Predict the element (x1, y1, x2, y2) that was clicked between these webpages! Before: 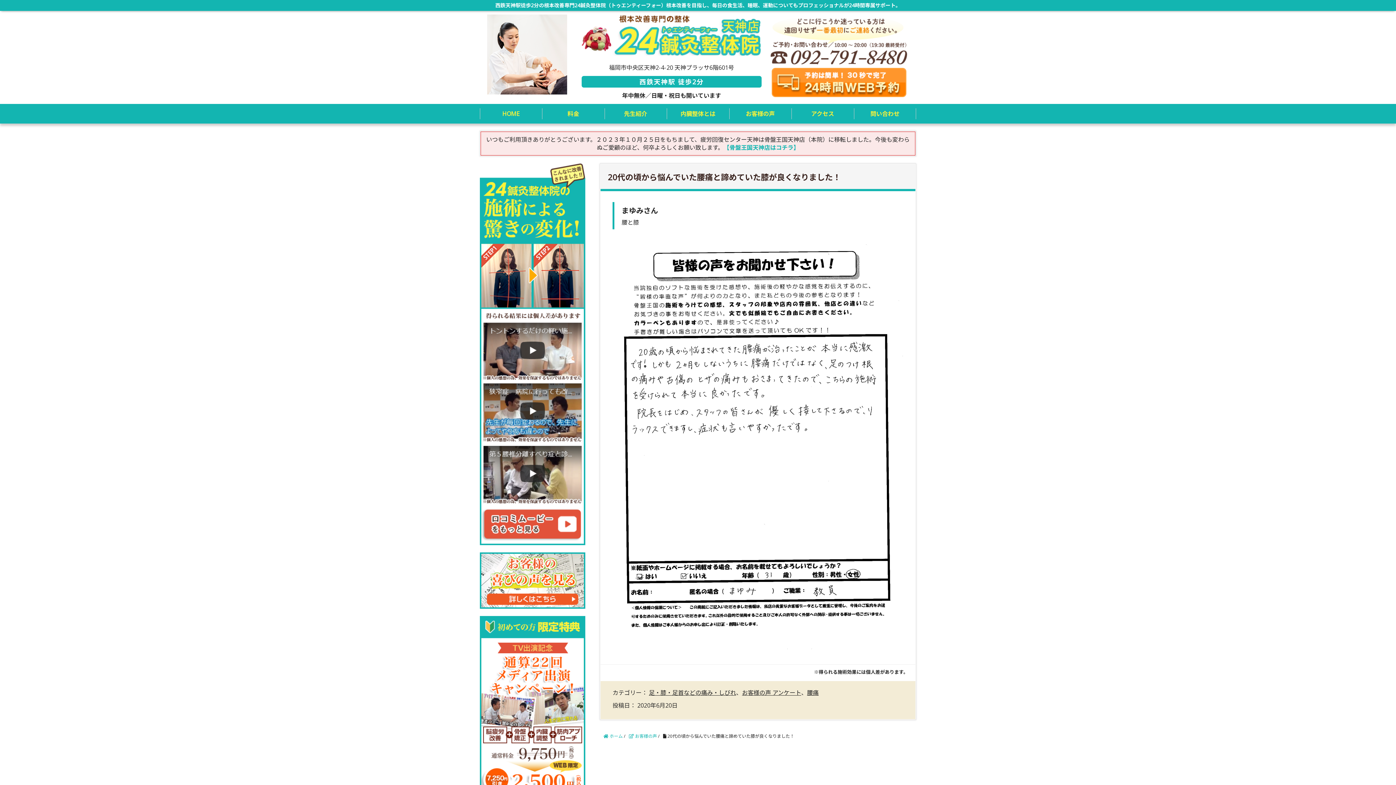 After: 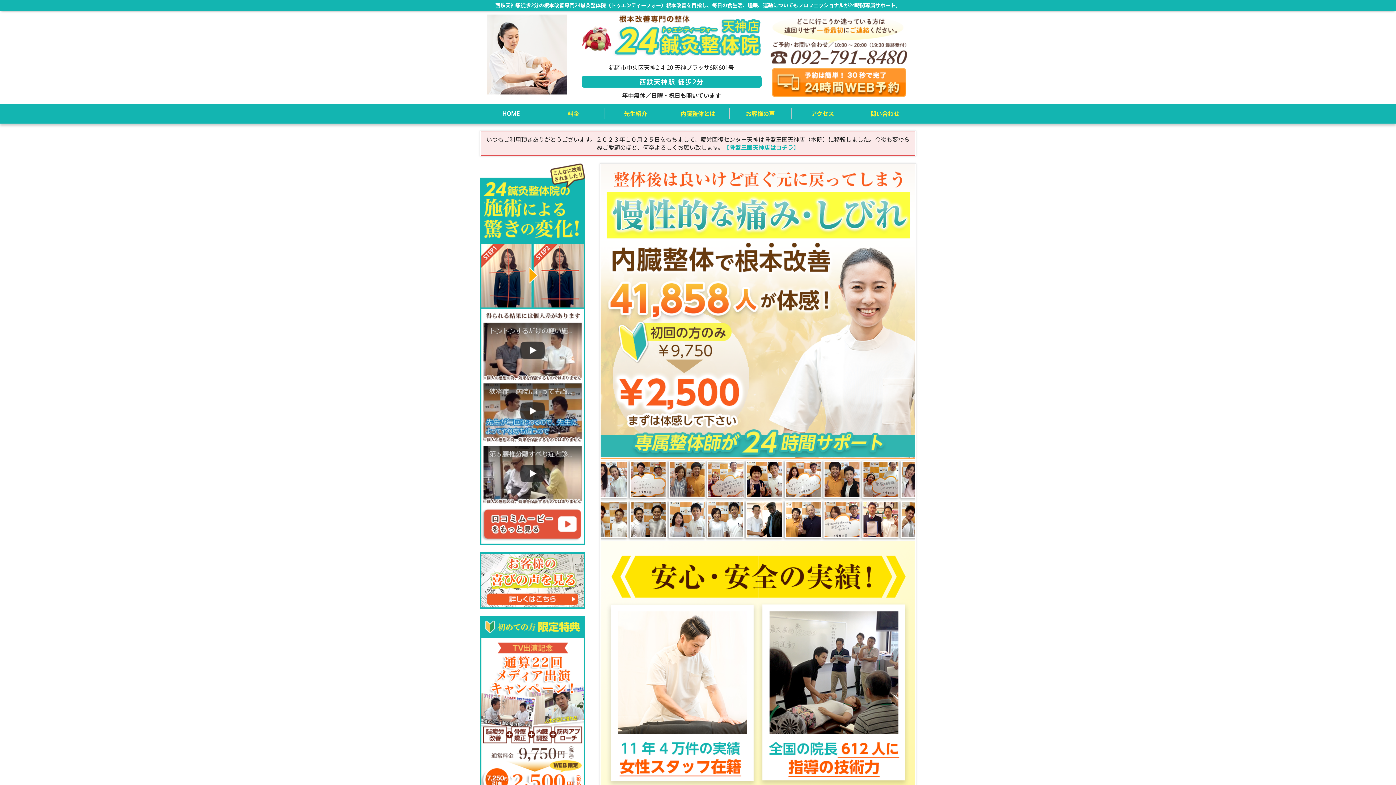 Action: label: HOME bbox: (480, 103, 542, 123)